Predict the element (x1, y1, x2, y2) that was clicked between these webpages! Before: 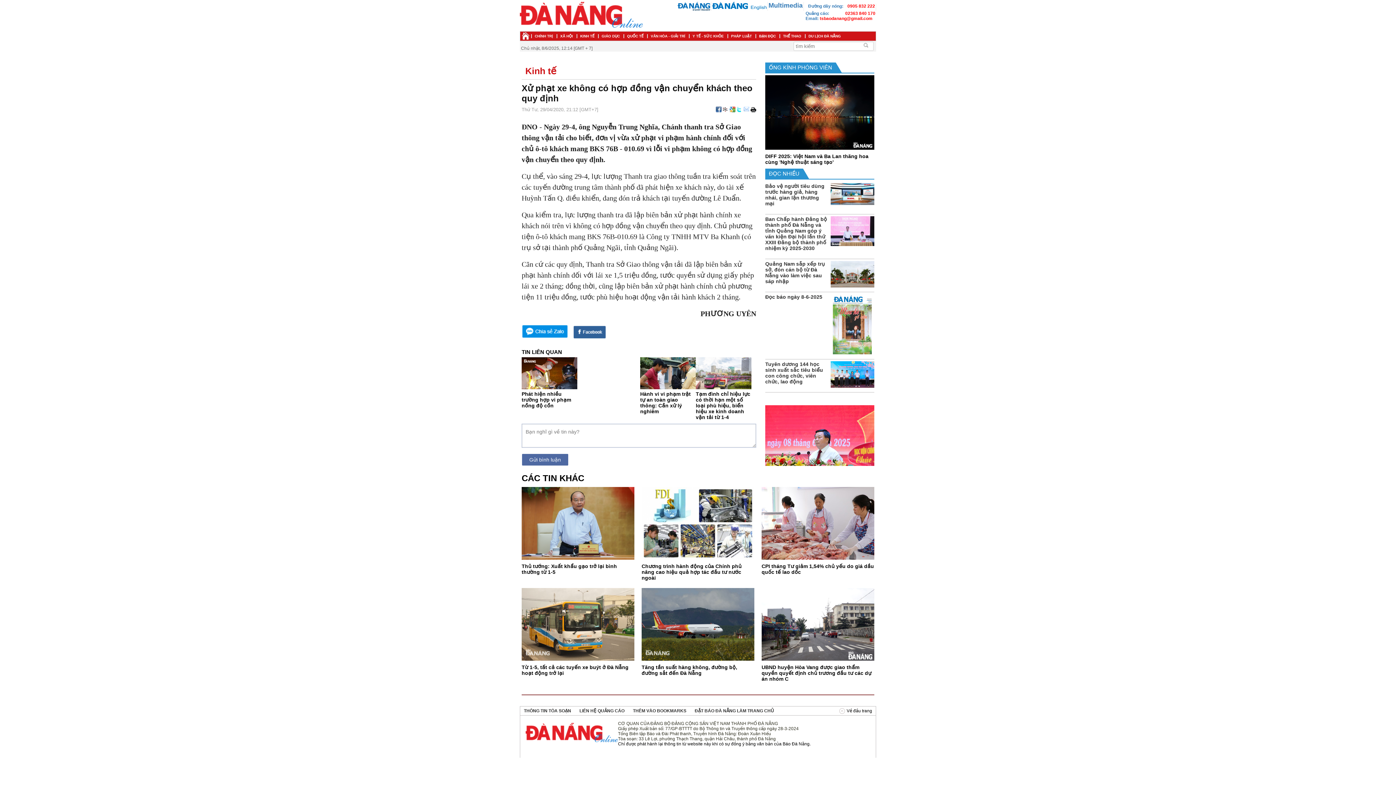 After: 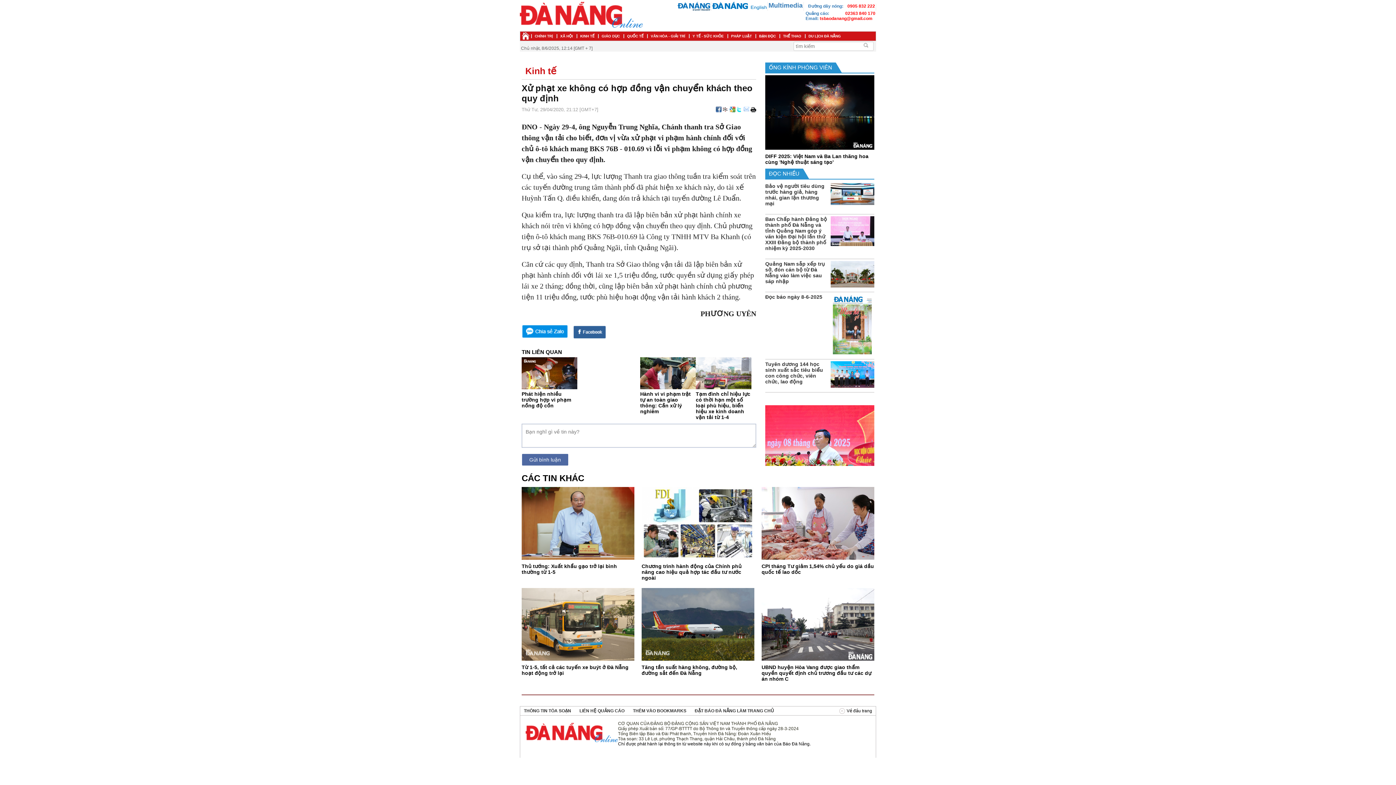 Action: label: Twitter bbox: (736, 106, 742, 112)